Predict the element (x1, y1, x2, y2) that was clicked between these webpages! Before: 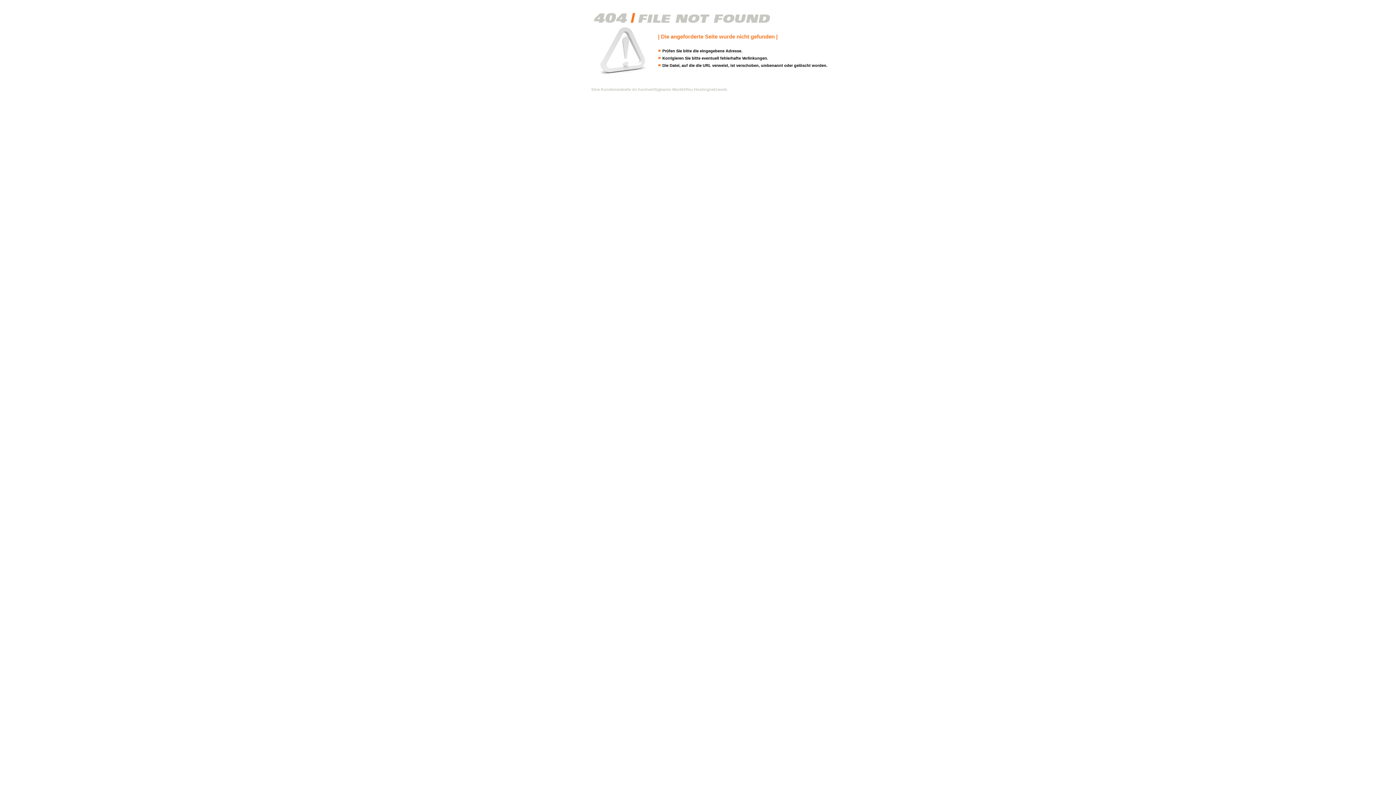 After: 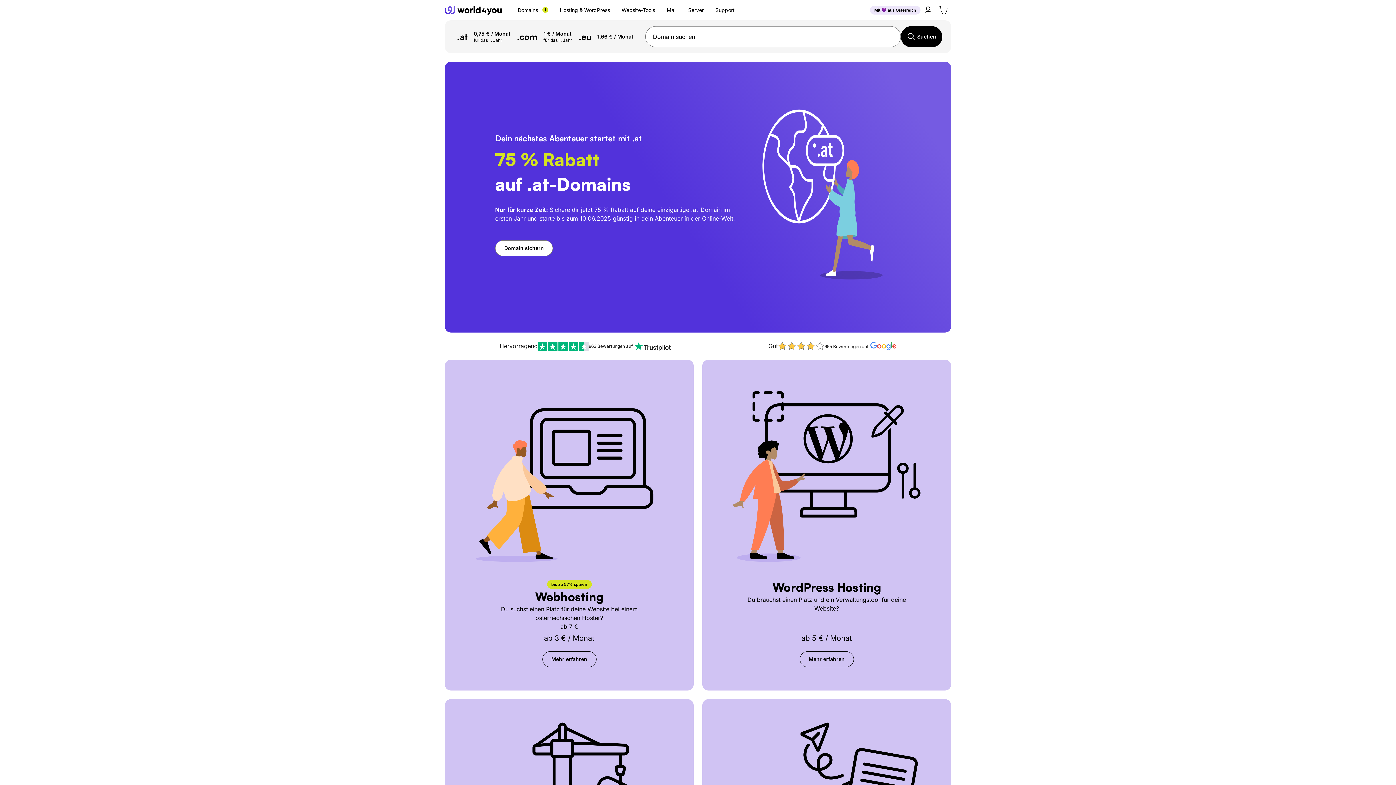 Action: label: Eine Kundenwebsite im hochverfügbaren World4You Hostingnetzwerk. bbox: (591, 87, 728, 91)